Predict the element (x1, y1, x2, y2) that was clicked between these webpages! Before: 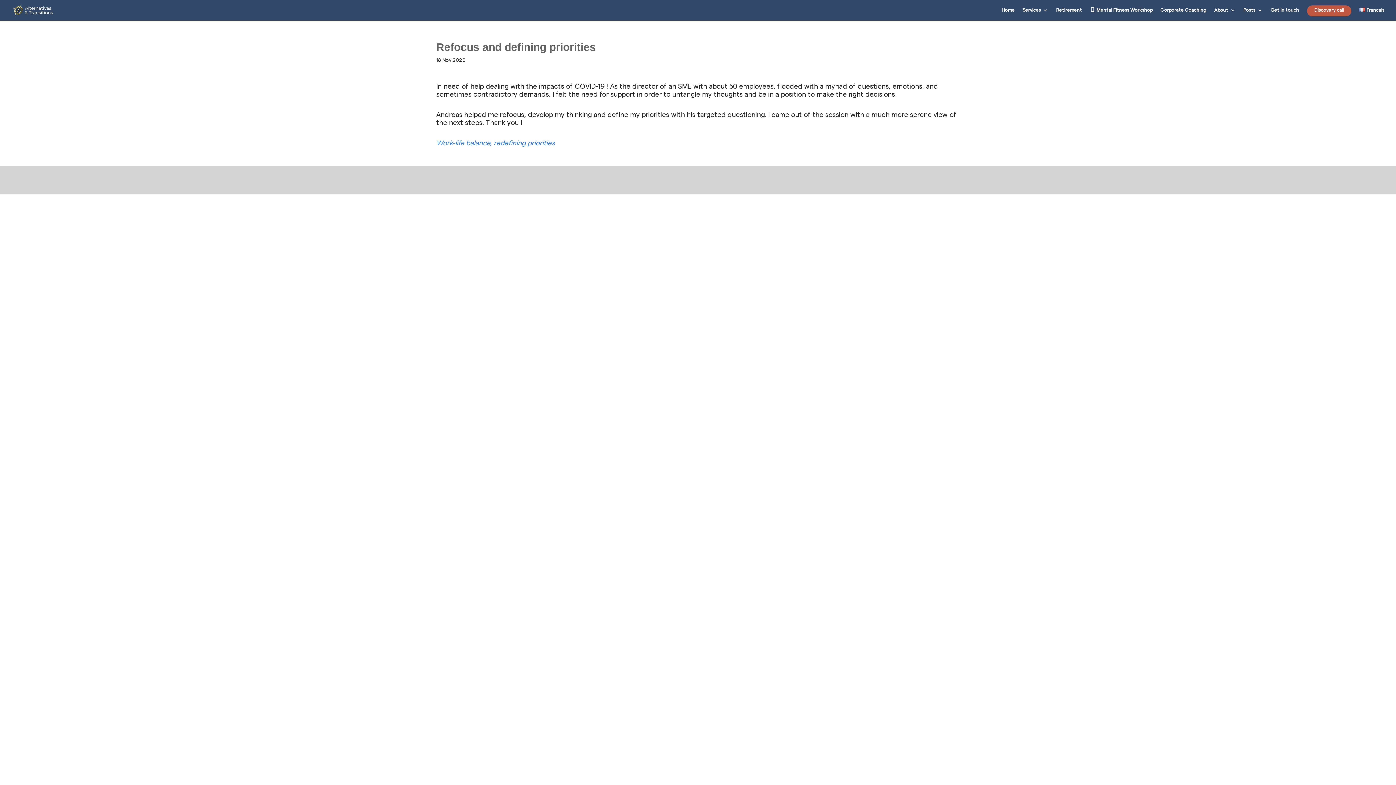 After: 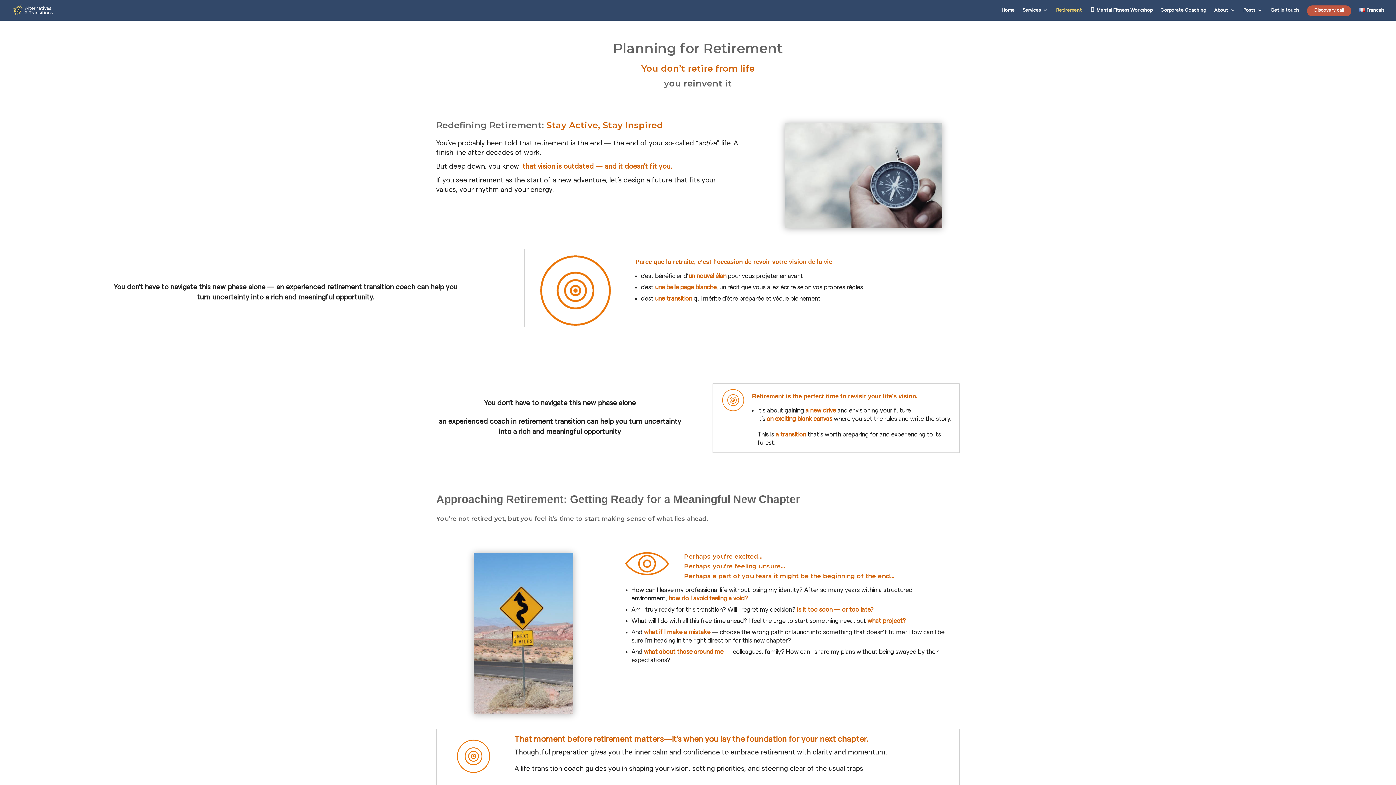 Action: label: Retirement bbox: (1056, 7, 1082, 18)